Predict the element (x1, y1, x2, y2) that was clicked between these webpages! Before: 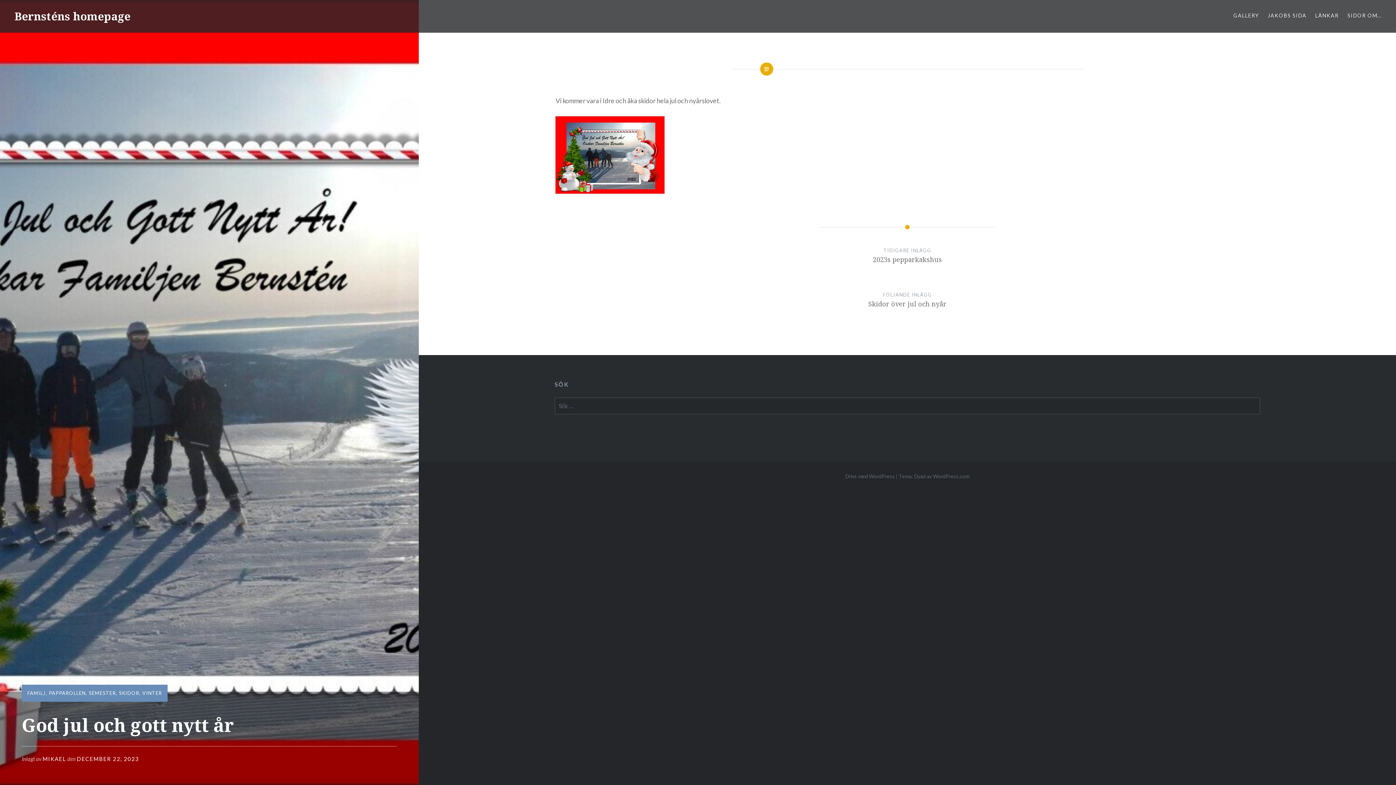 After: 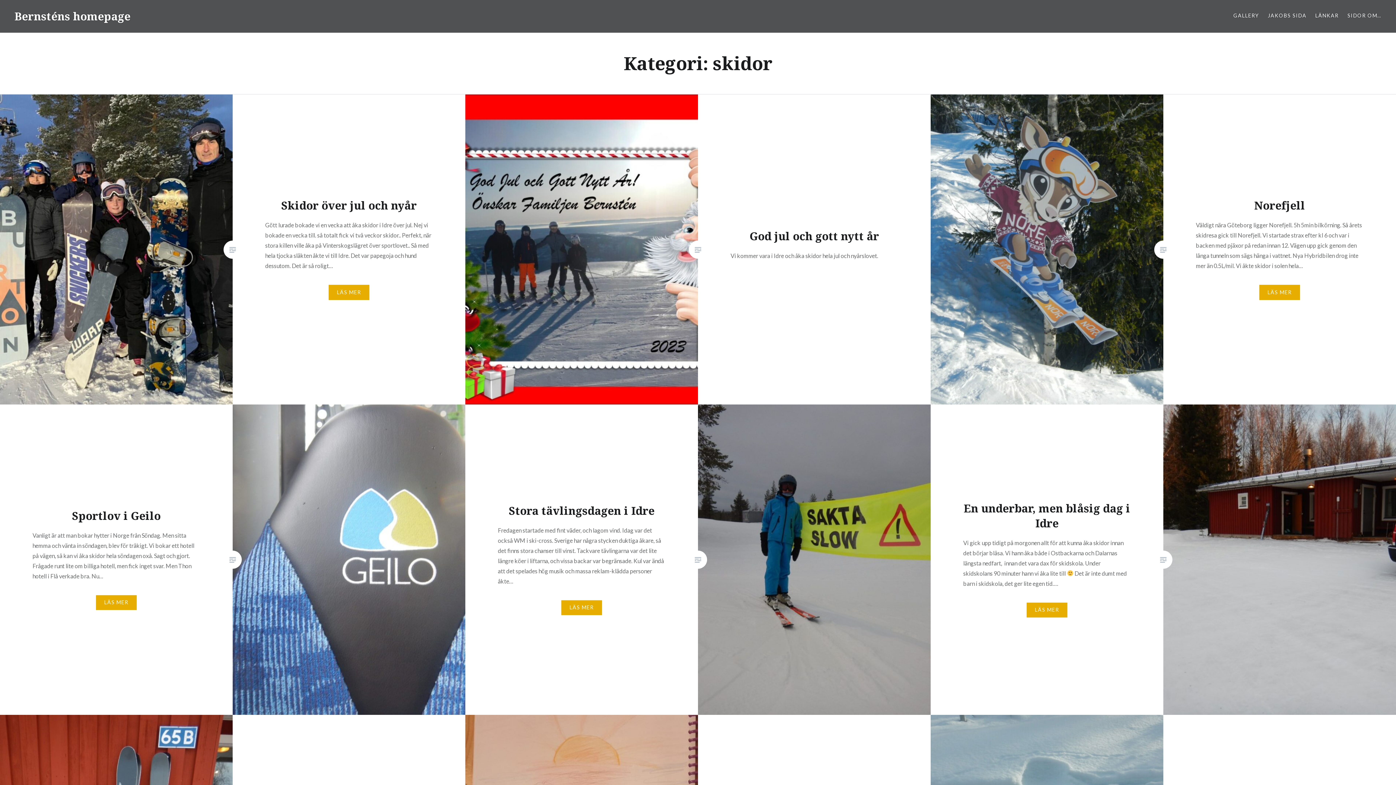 Action: label: SKIDOR bbox: (119, 690, 139, 696)